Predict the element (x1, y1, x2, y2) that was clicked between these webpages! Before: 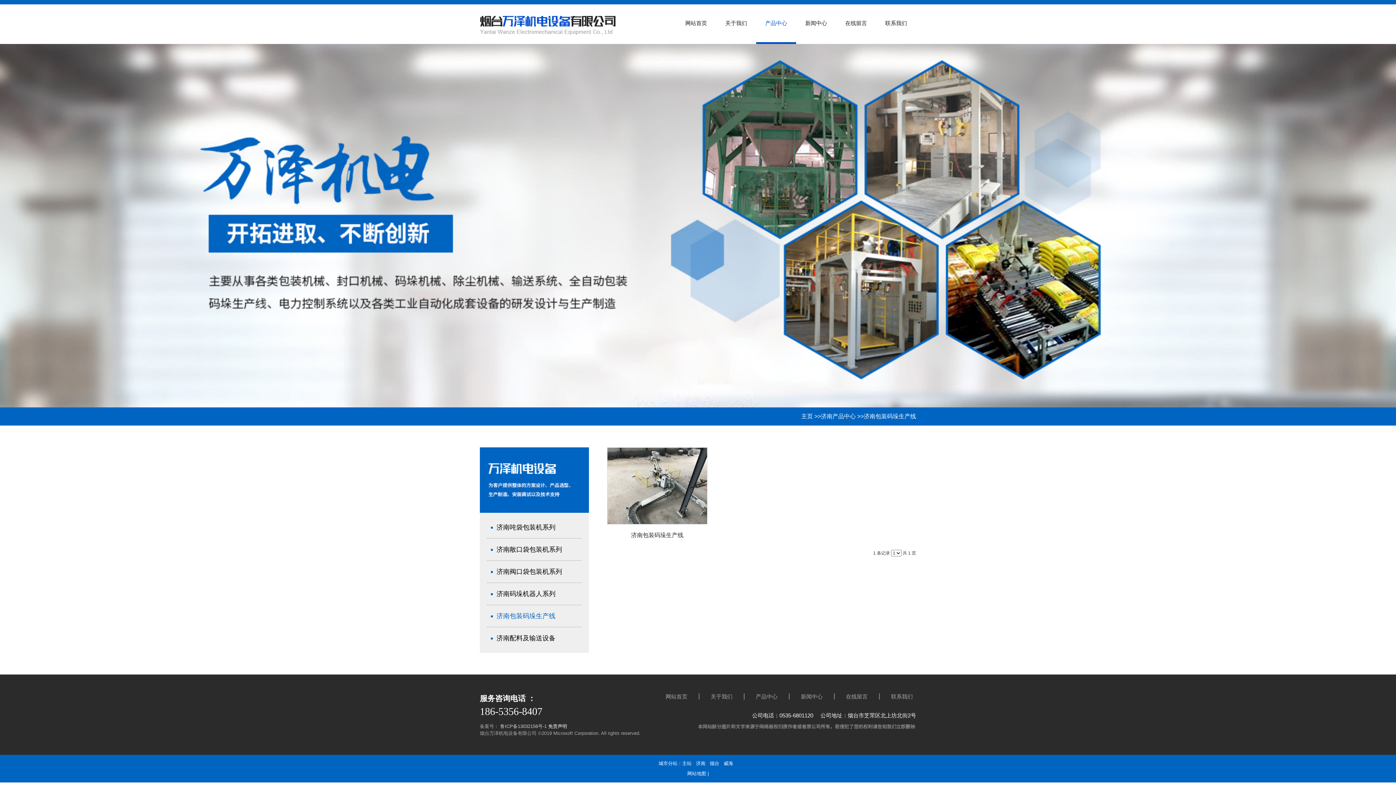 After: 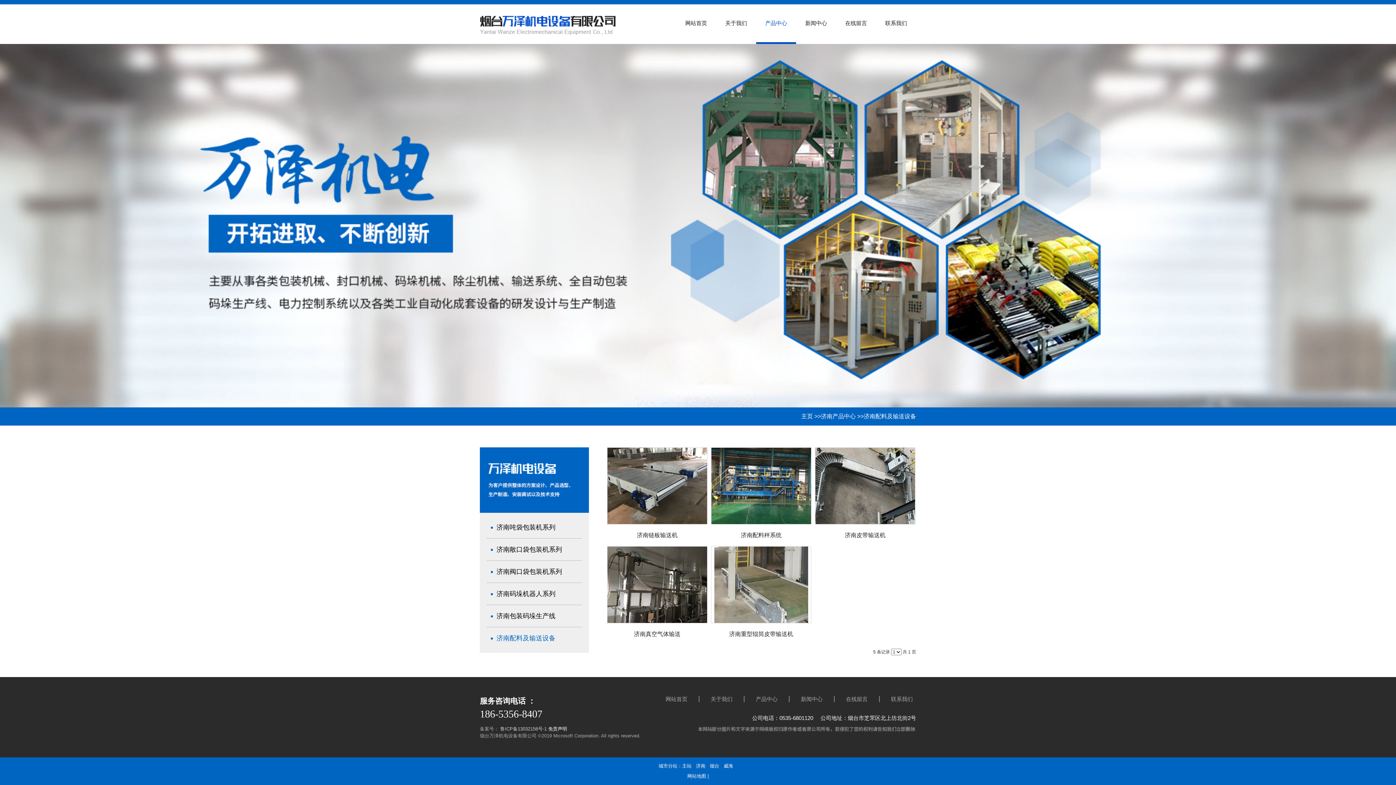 Action: label: 济南配料及输送设备 bbox: (490, 627, 581, 649)